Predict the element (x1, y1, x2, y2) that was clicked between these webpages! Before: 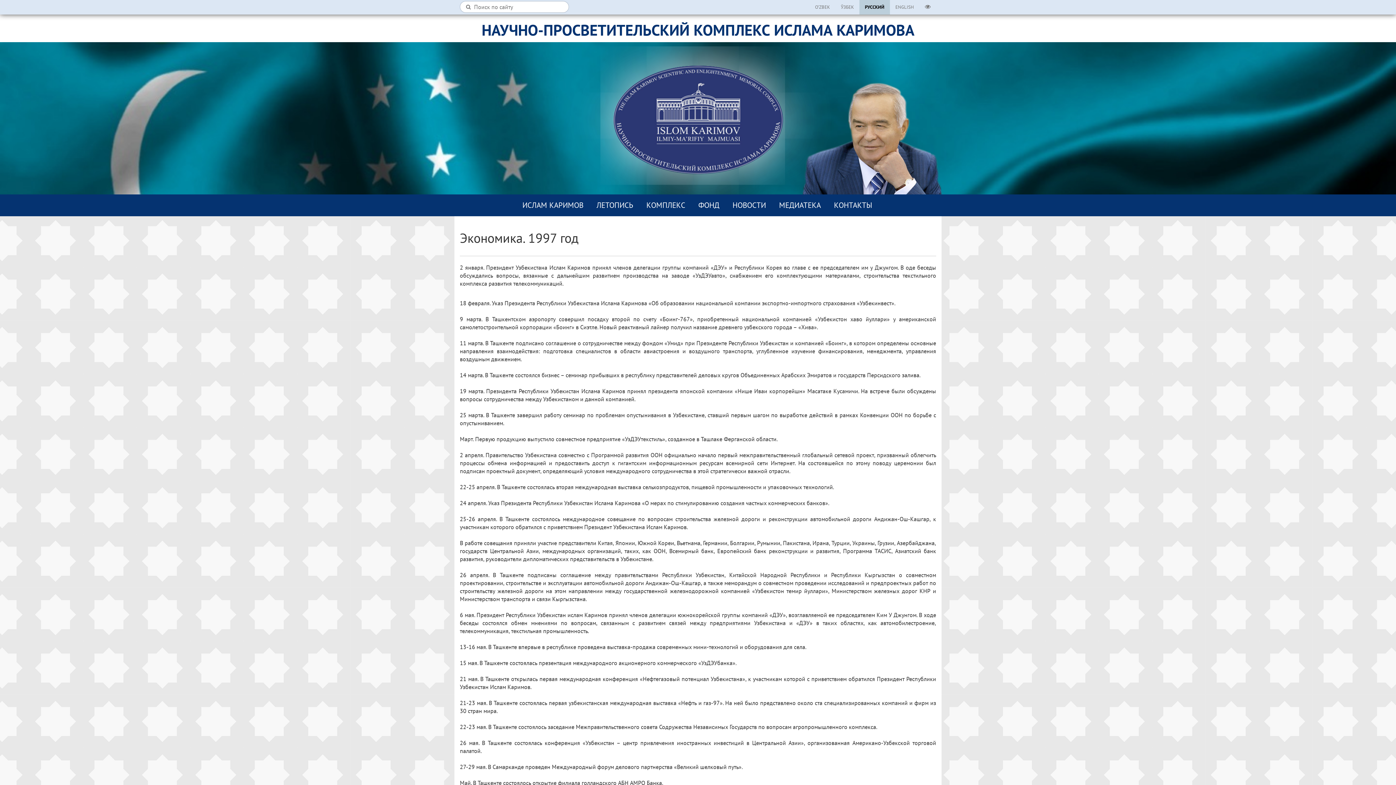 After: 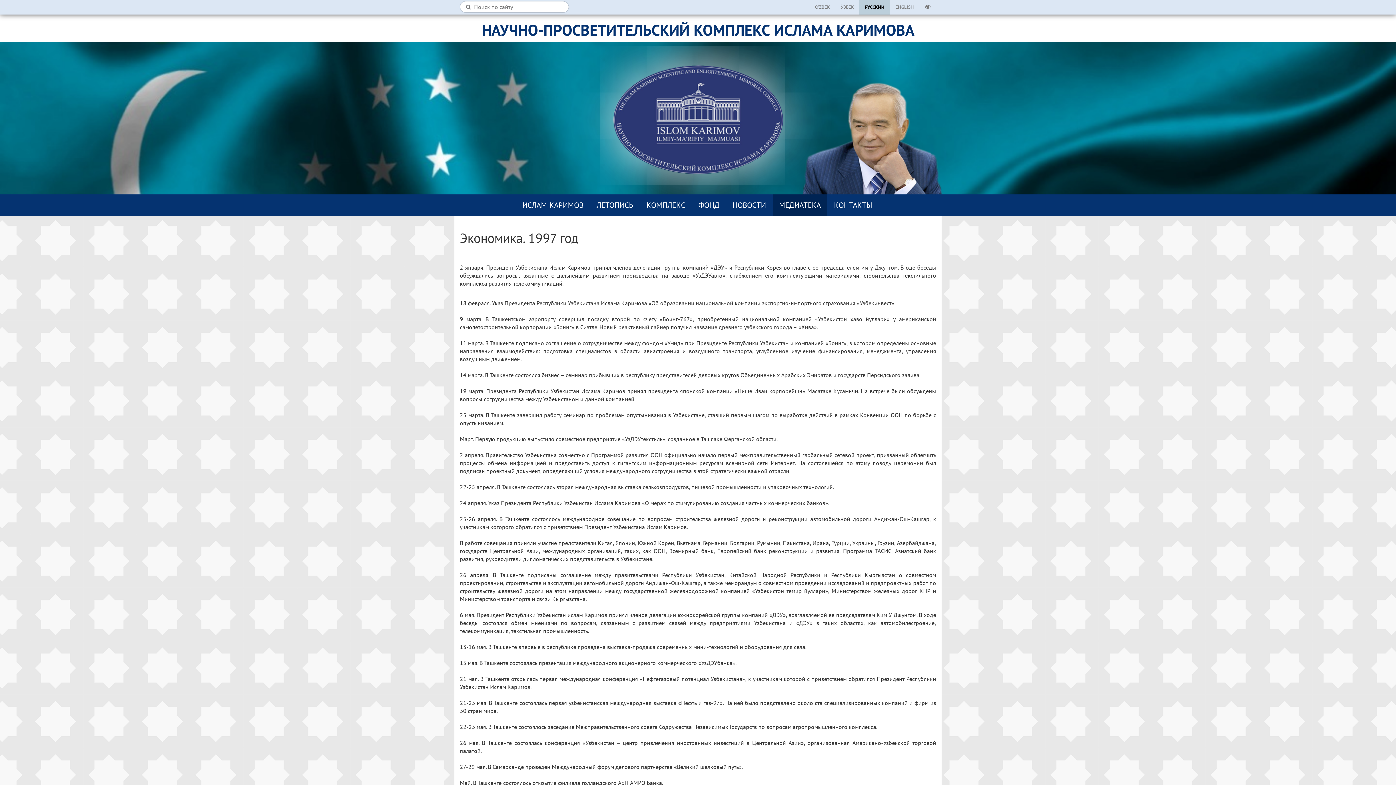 Action: label: МEДИАТEКА bbox: (773, 194, 826, 216)